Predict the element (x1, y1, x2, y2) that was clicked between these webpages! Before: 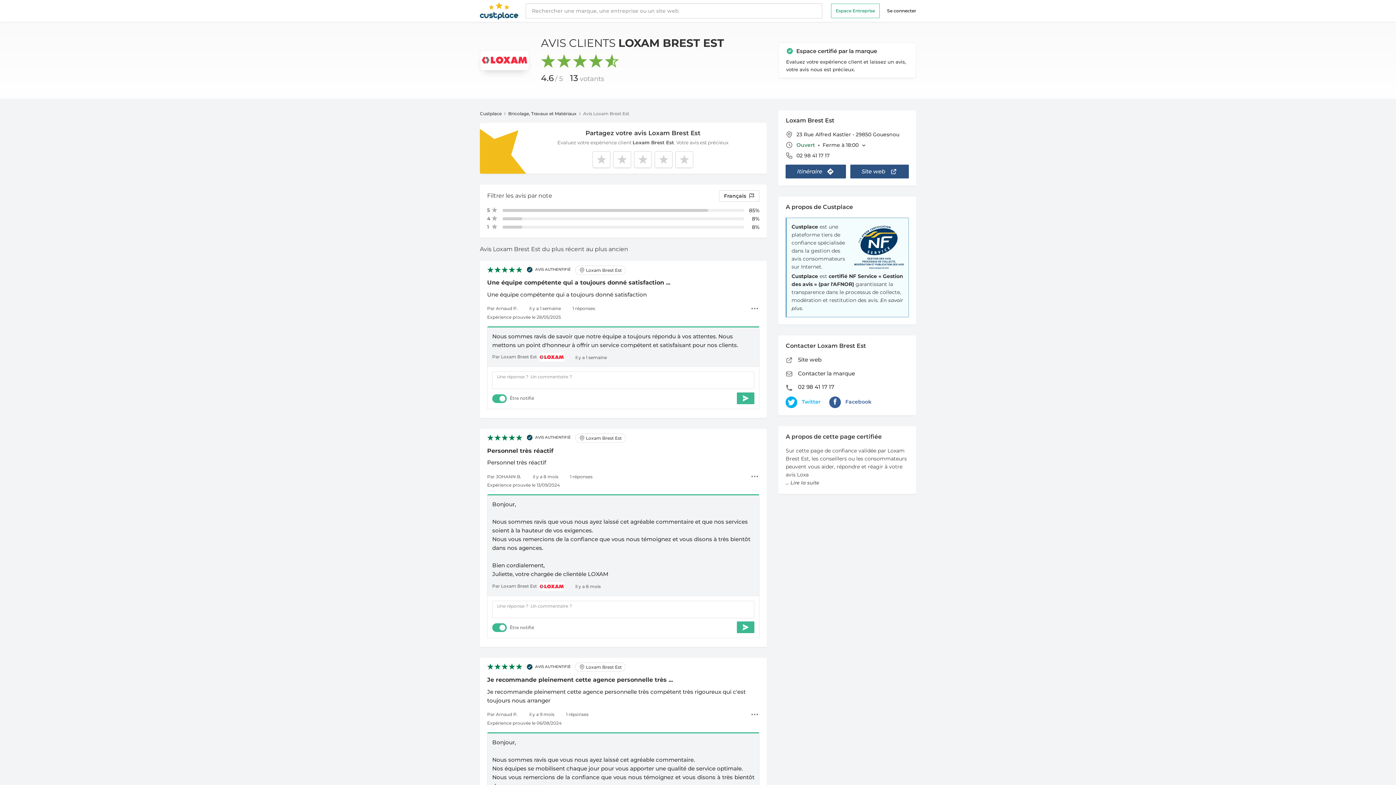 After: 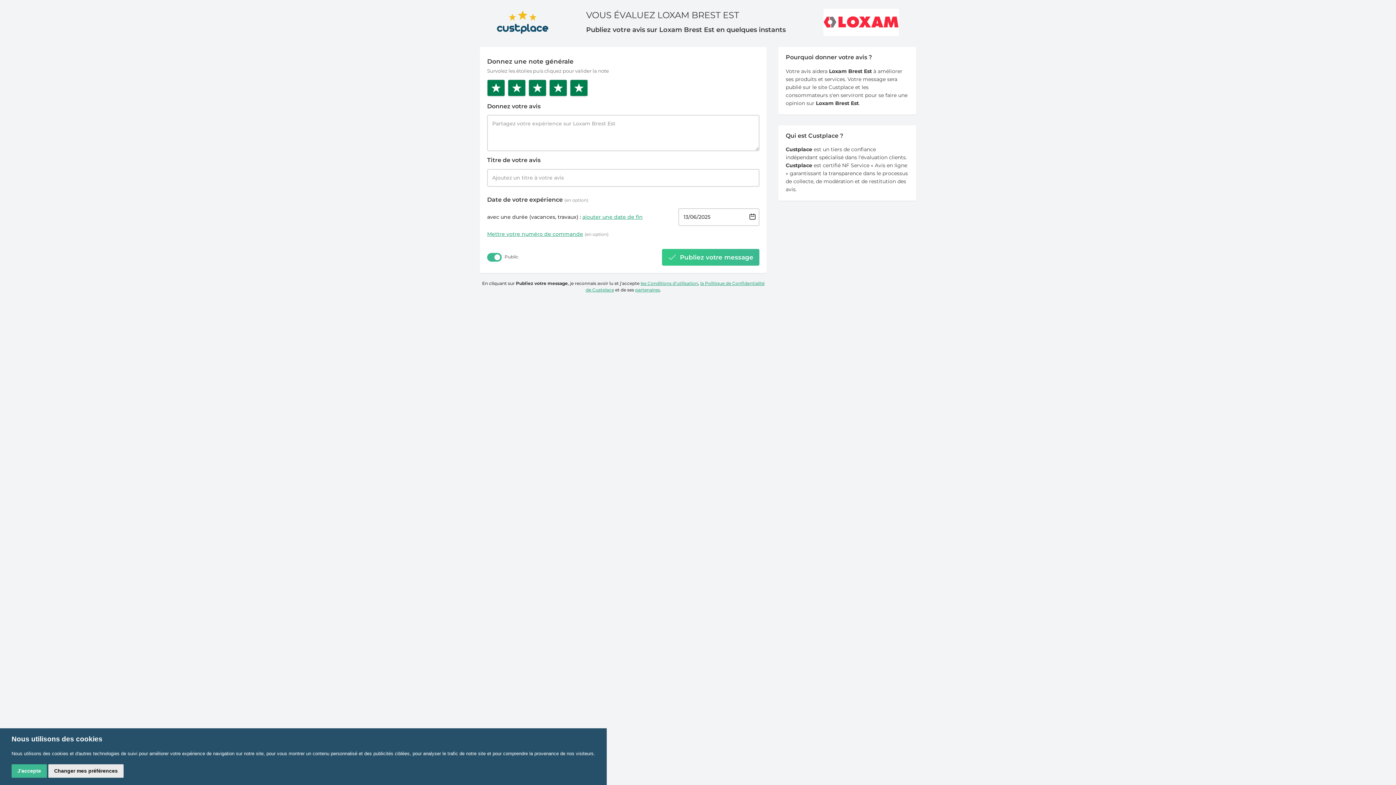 Action: bbox: (675, 151, 693, 167)